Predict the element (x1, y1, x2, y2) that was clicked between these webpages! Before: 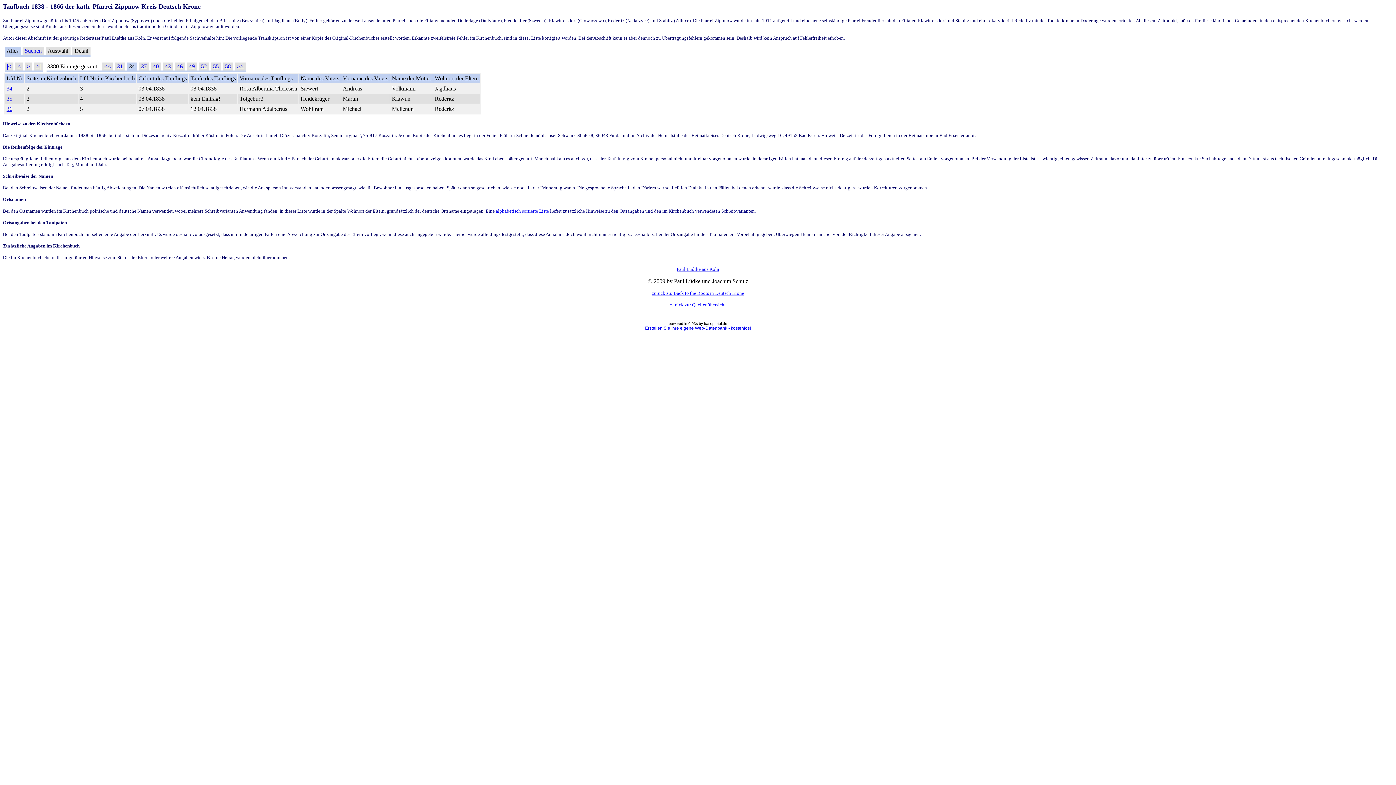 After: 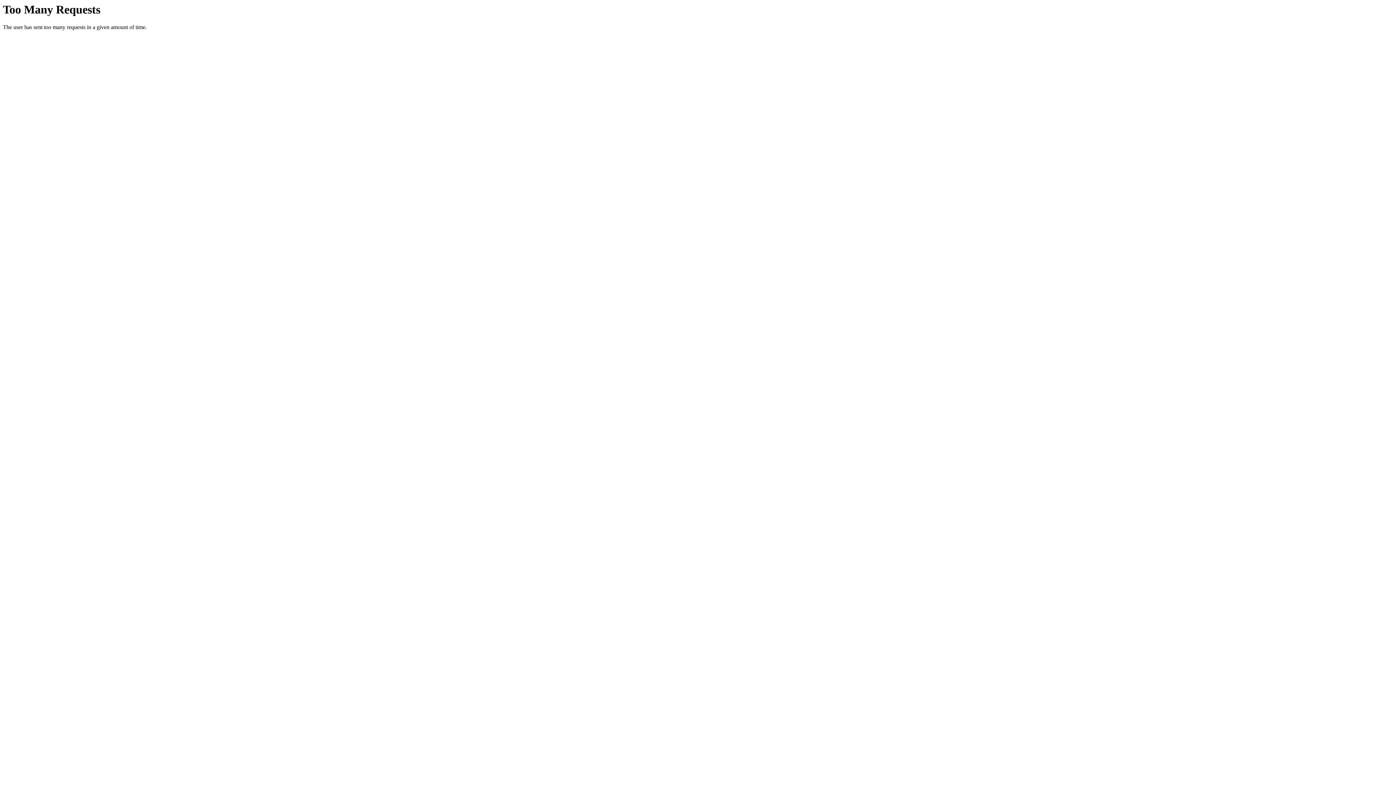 Action: bbox: (496, 208, 549, 213) label: alphabetisch sortierte Liste